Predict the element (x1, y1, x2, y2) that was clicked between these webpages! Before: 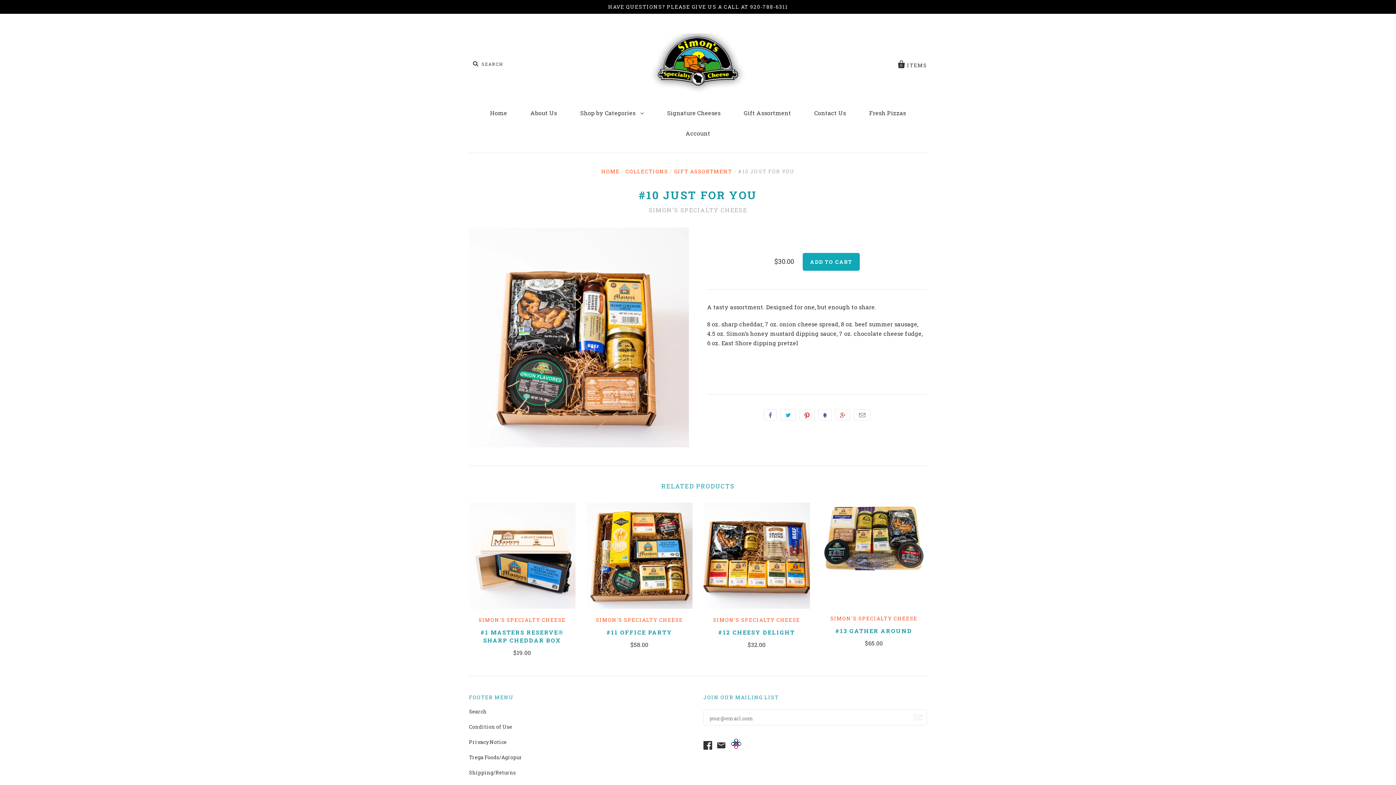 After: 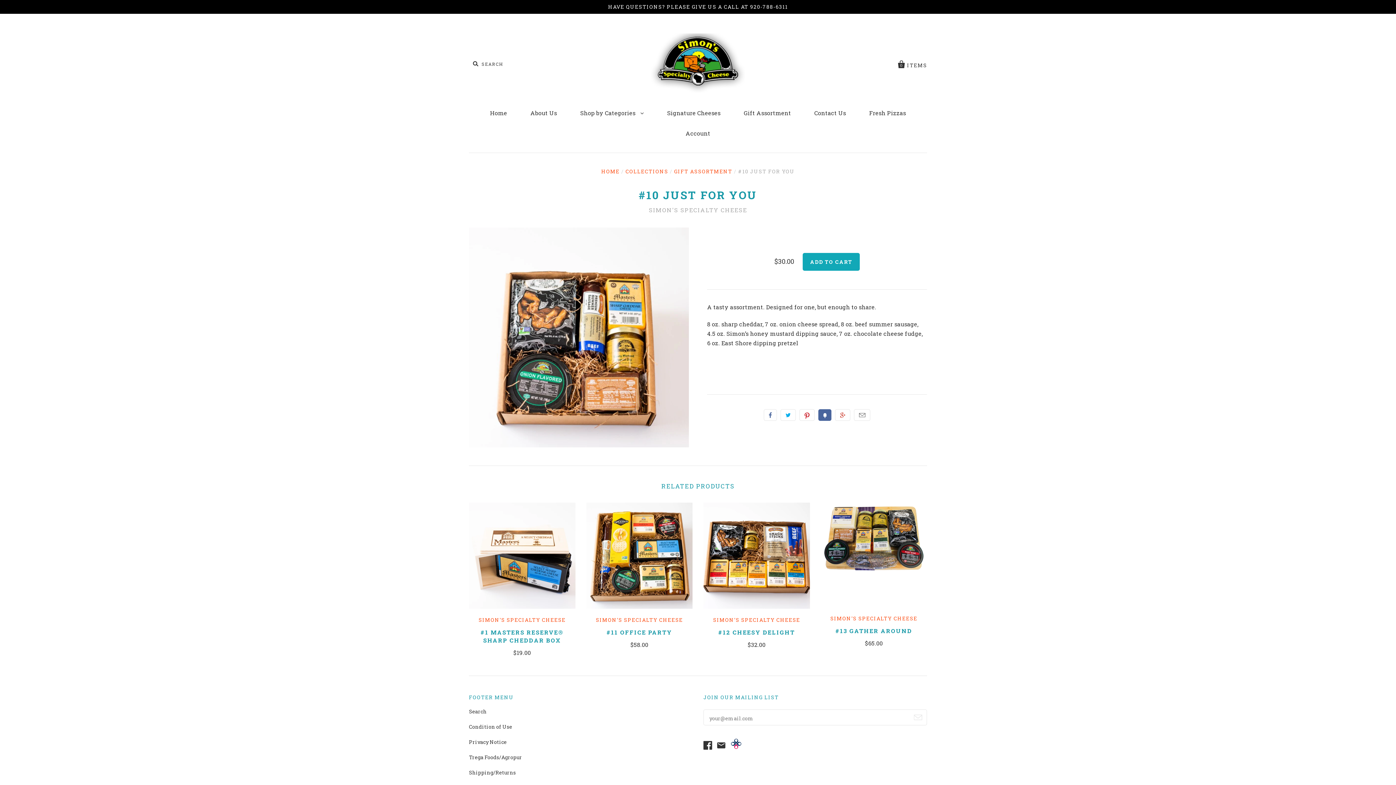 Action: bbox: (818, 409, 831, 421) label: Fancy